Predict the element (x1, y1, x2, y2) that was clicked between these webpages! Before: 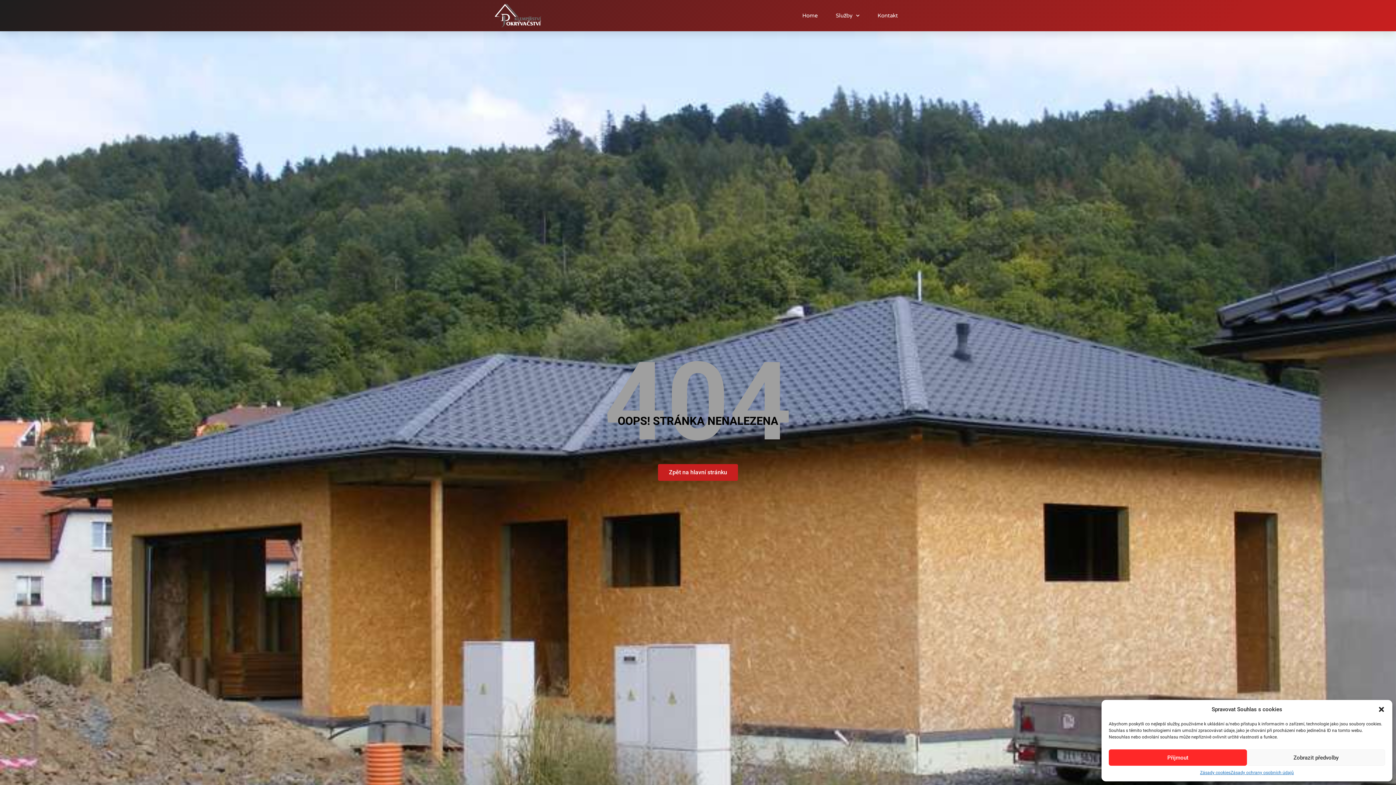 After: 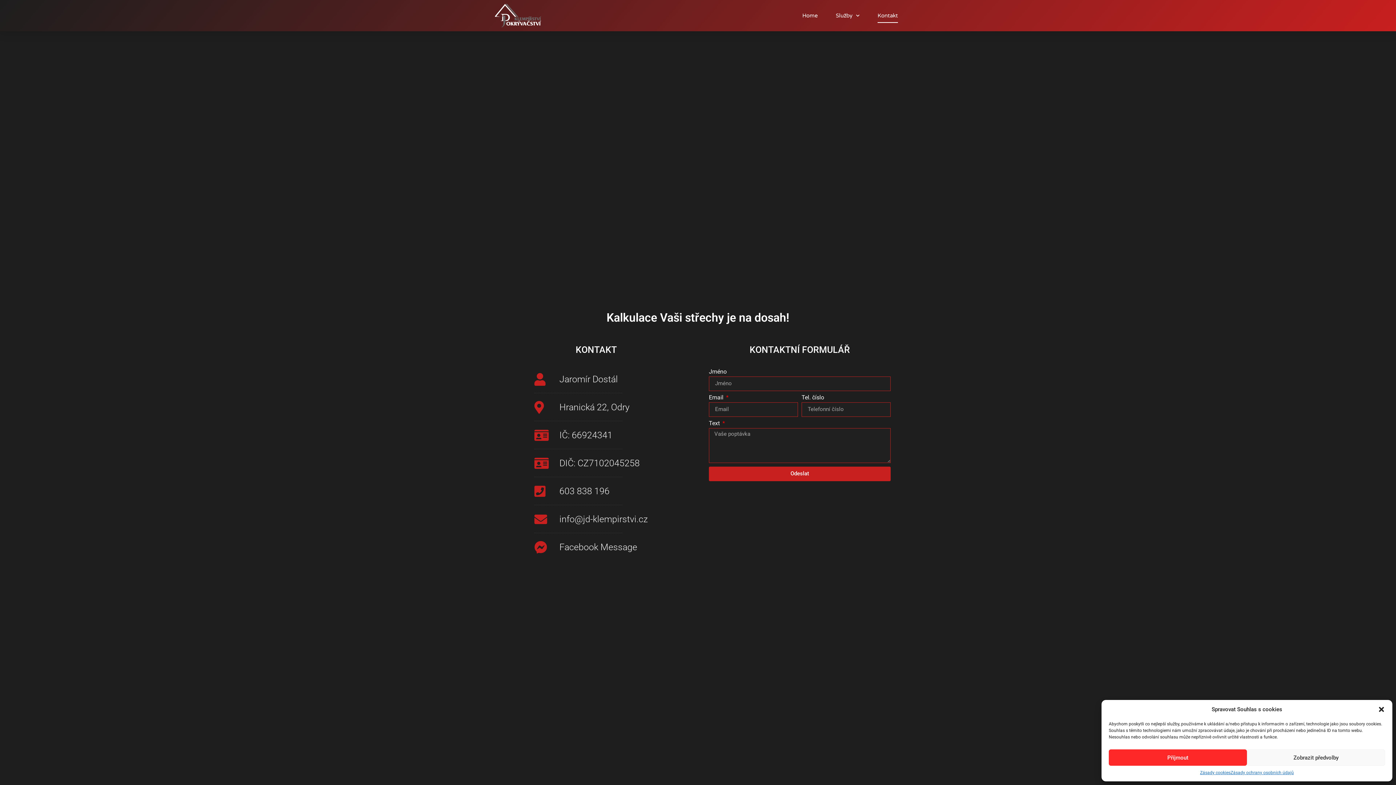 Action: bbox: (877, 8, 898, 22) label: Kontakt